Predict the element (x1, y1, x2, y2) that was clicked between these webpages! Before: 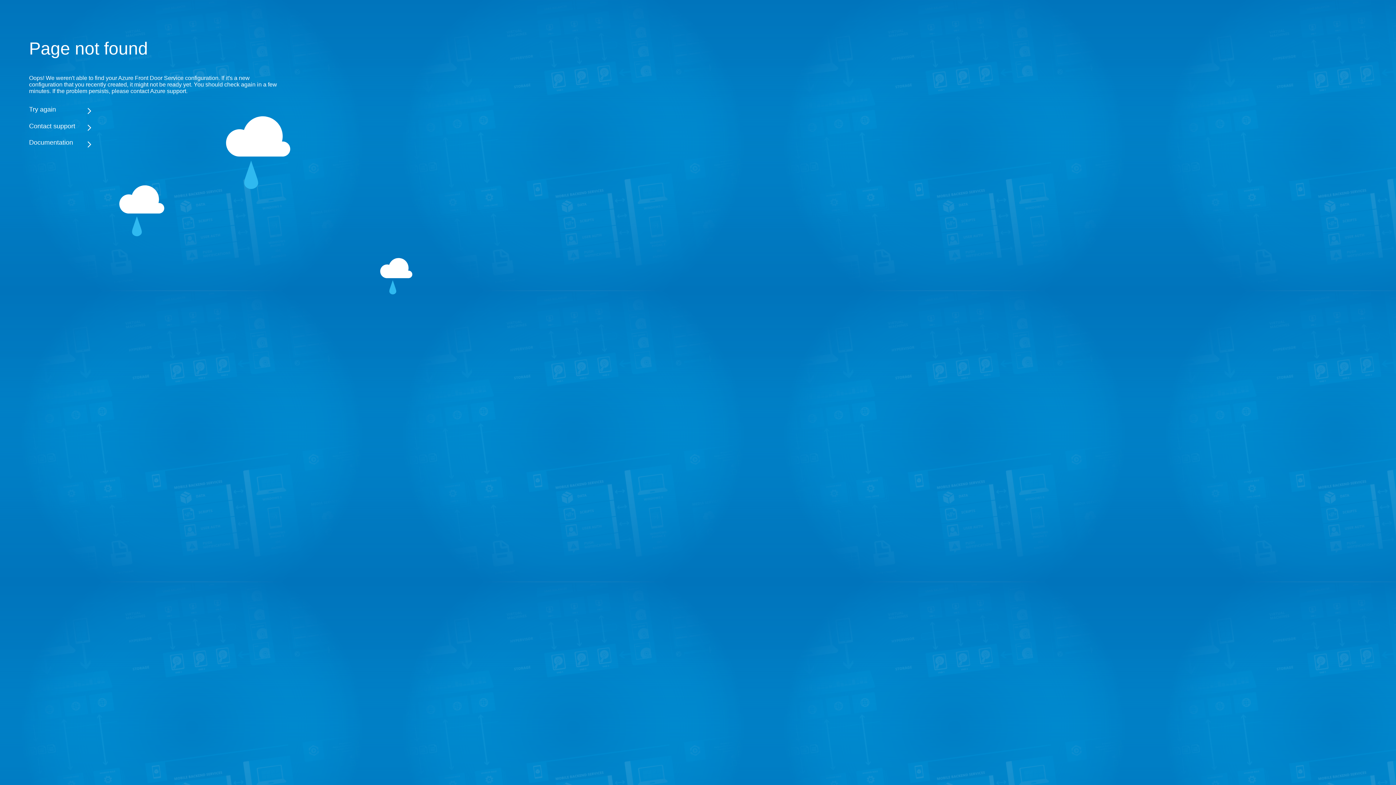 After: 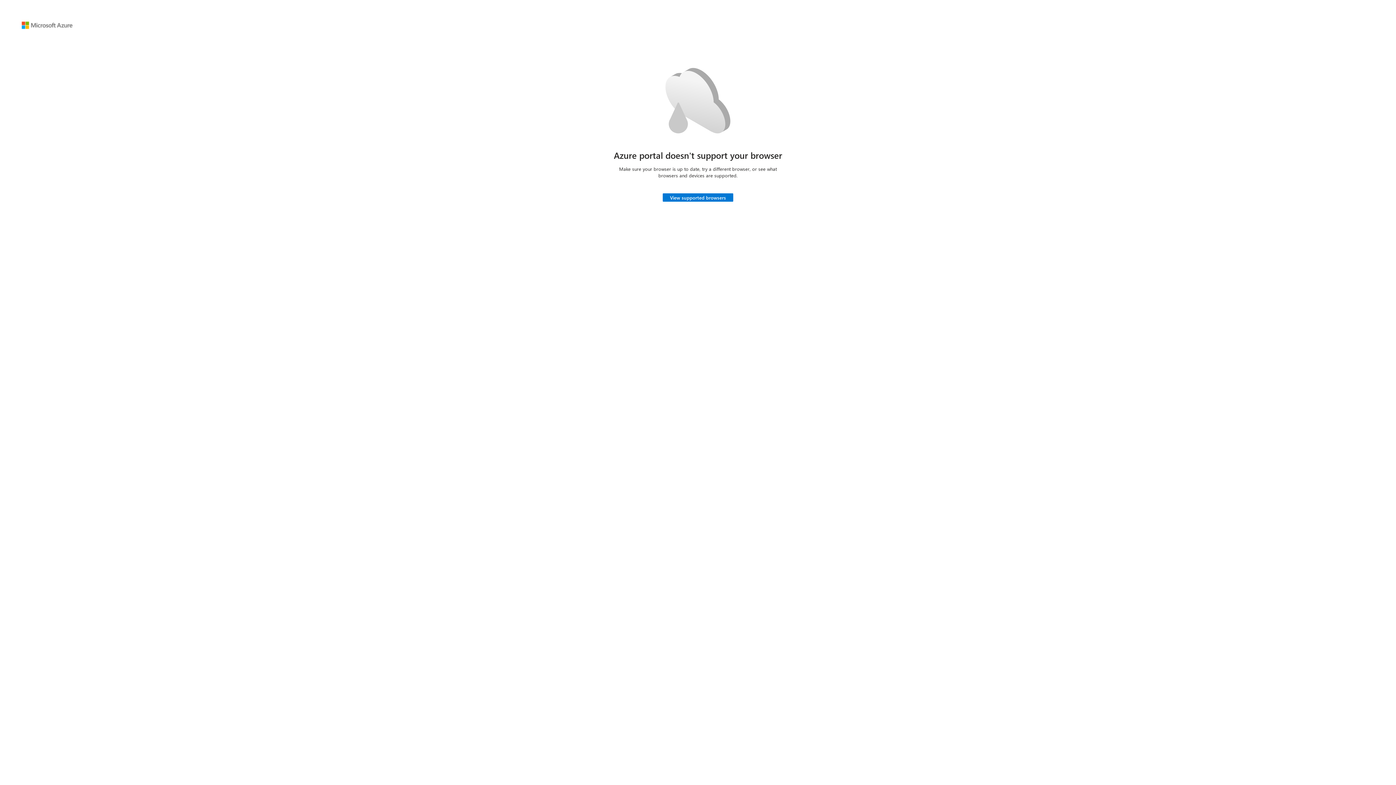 Action: label: Try again bbox: (29, 105, 283, 113)